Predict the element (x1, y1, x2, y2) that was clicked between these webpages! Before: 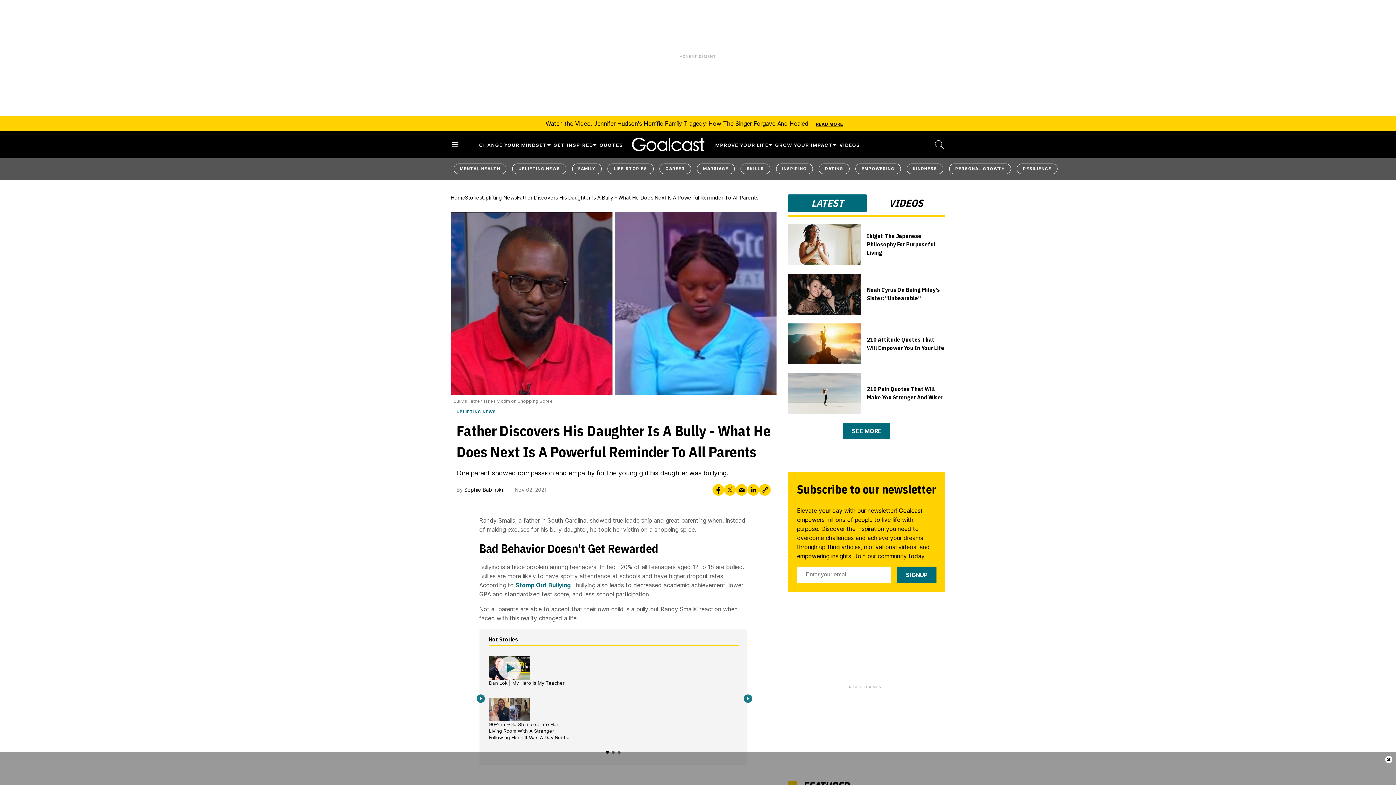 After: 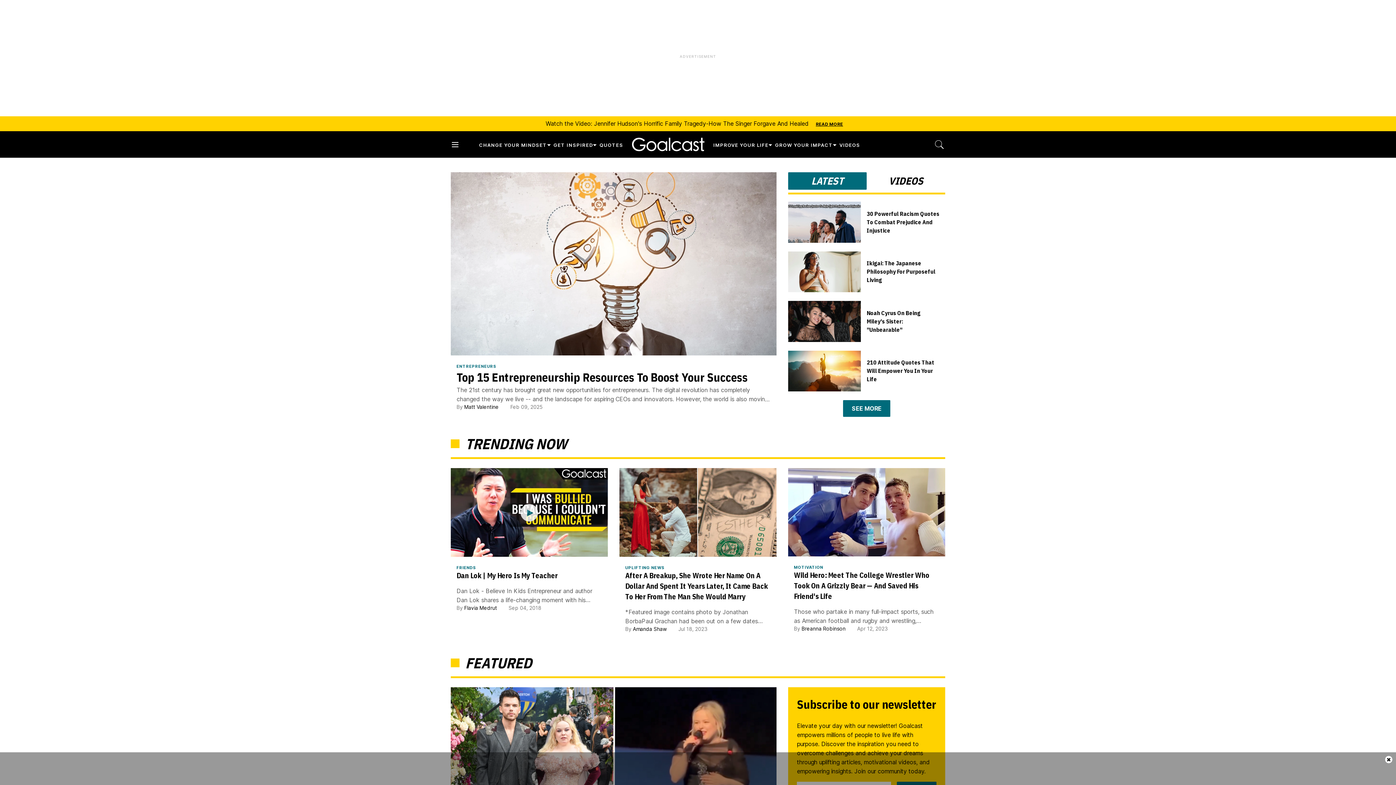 Action: label: Home bbox: (450, 194, 465, 200)